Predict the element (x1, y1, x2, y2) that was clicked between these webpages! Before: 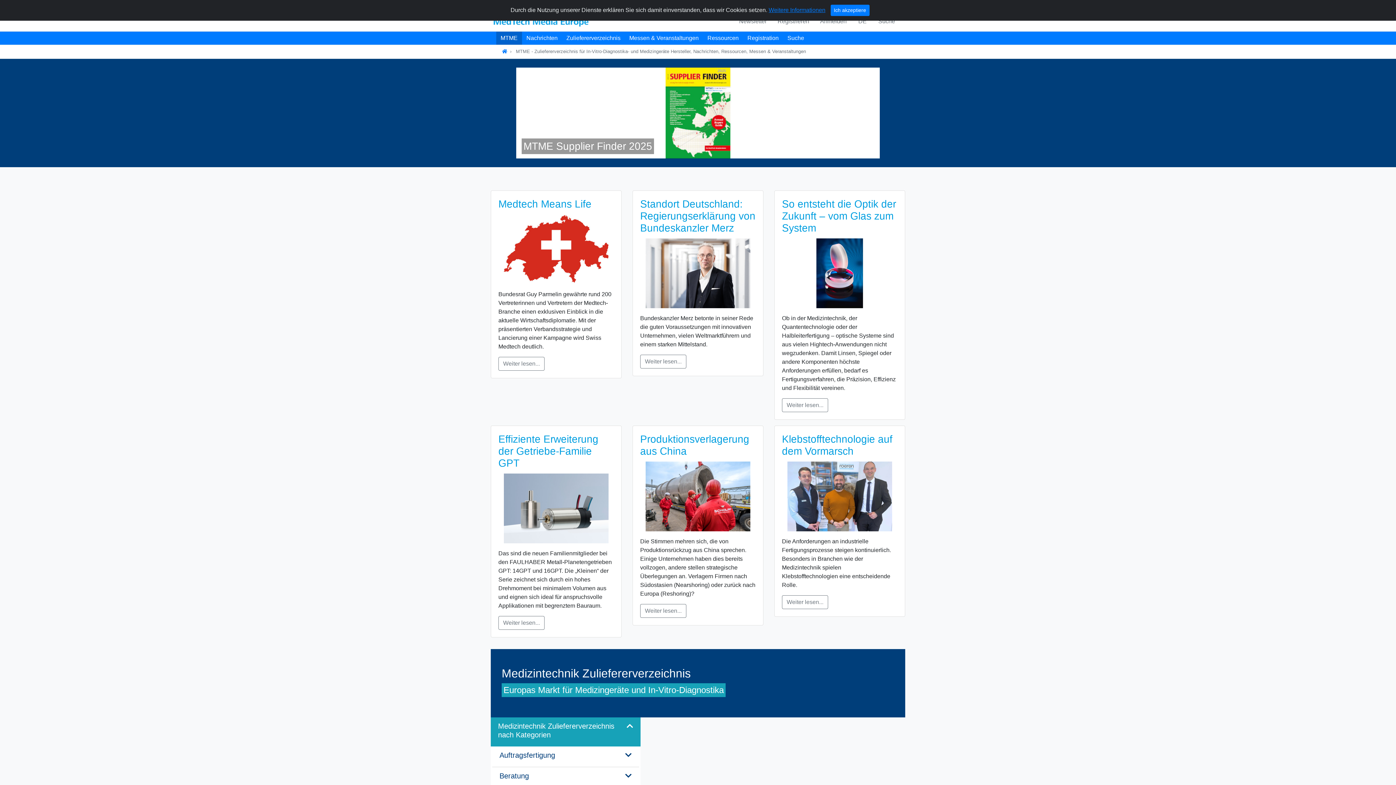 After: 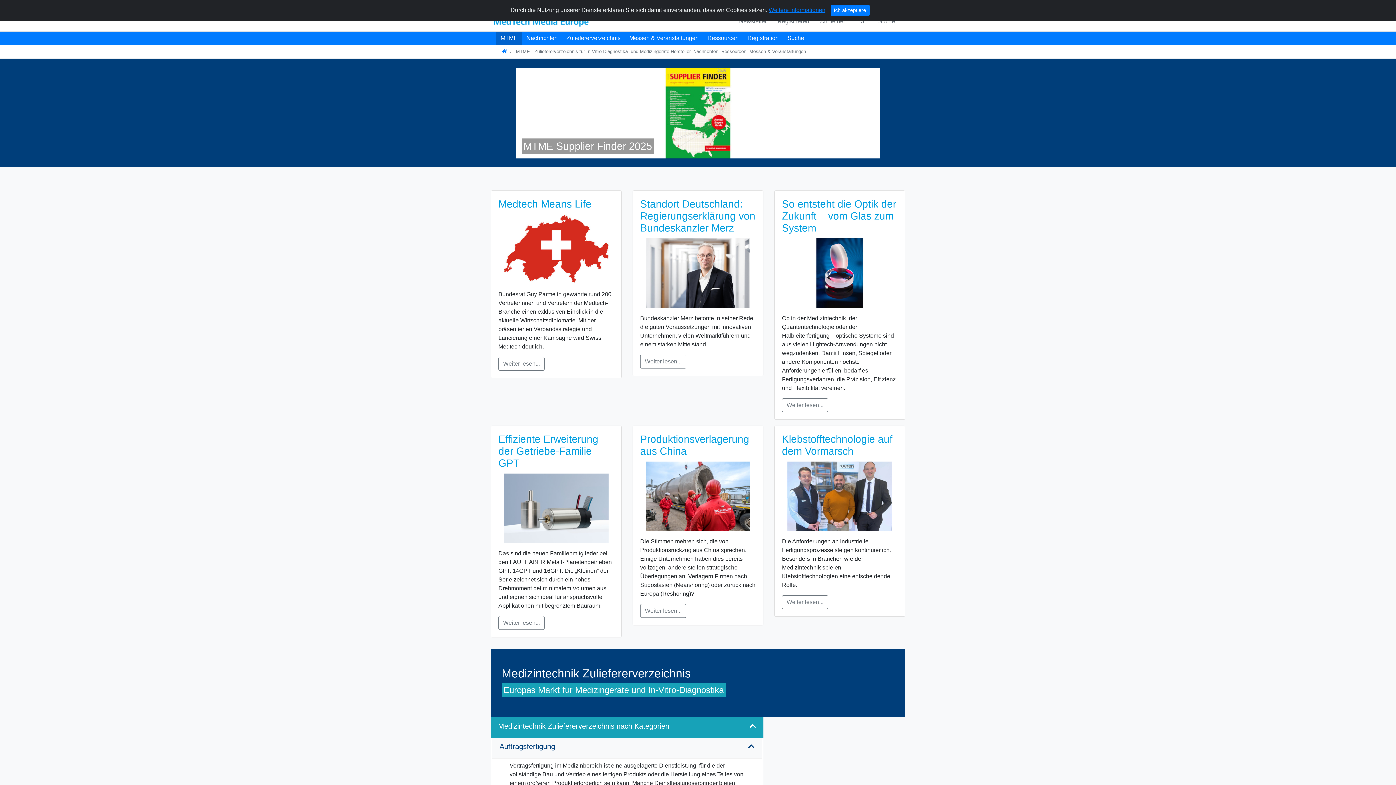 Action: label: Auftragsfertigung bbox: (492, 746, 639, 767)